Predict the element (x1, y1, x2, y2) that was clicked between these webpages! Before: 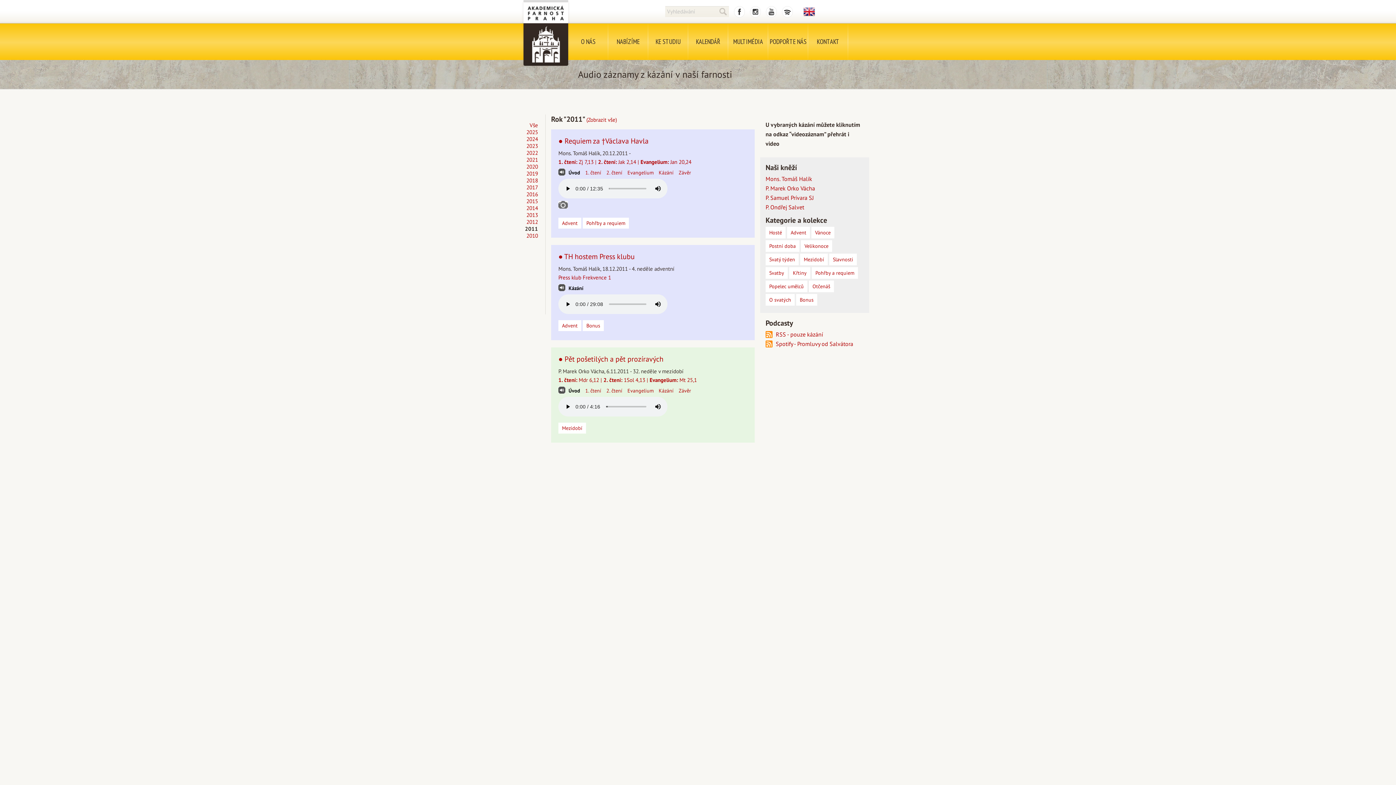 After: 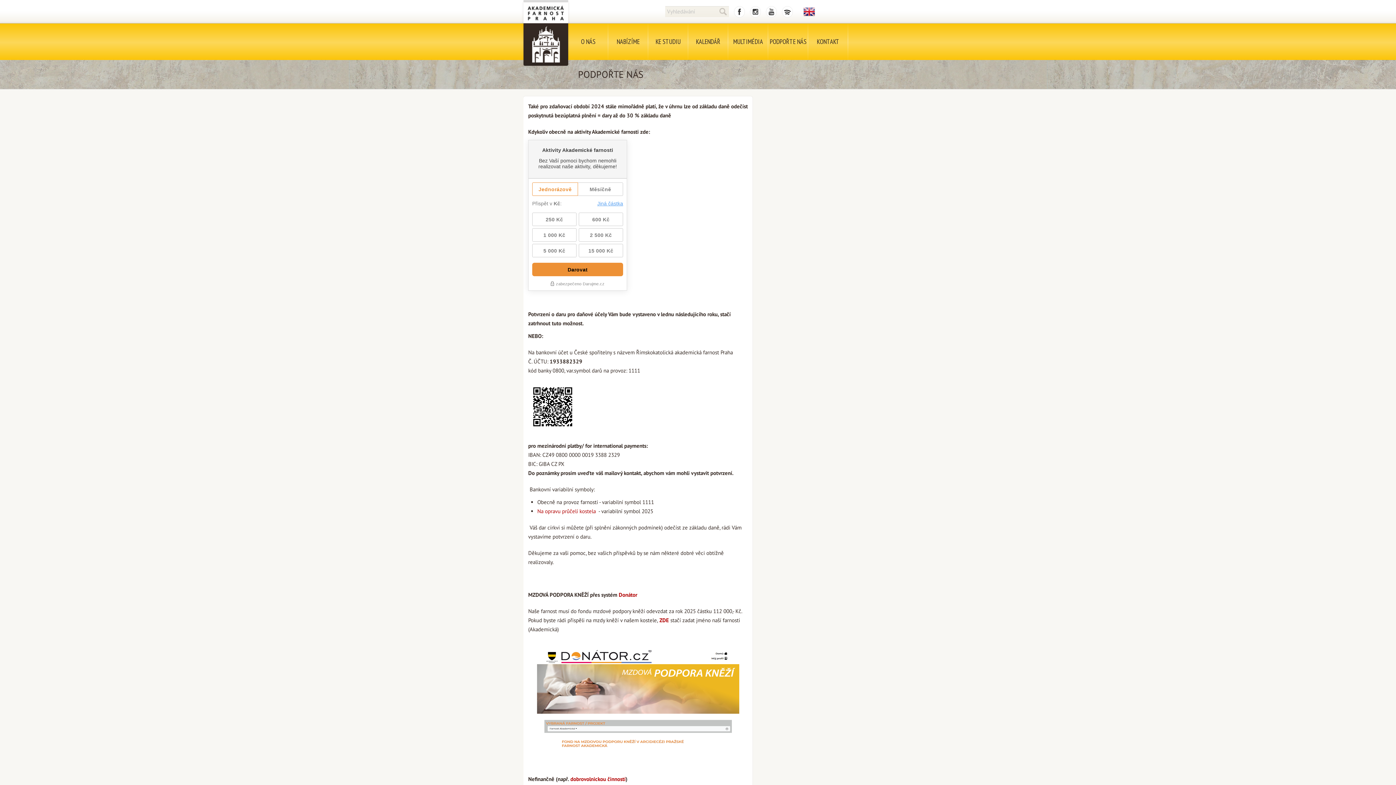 Action: bbox: (768, 23, 808, 60) label: PODPOŘTE NÁS